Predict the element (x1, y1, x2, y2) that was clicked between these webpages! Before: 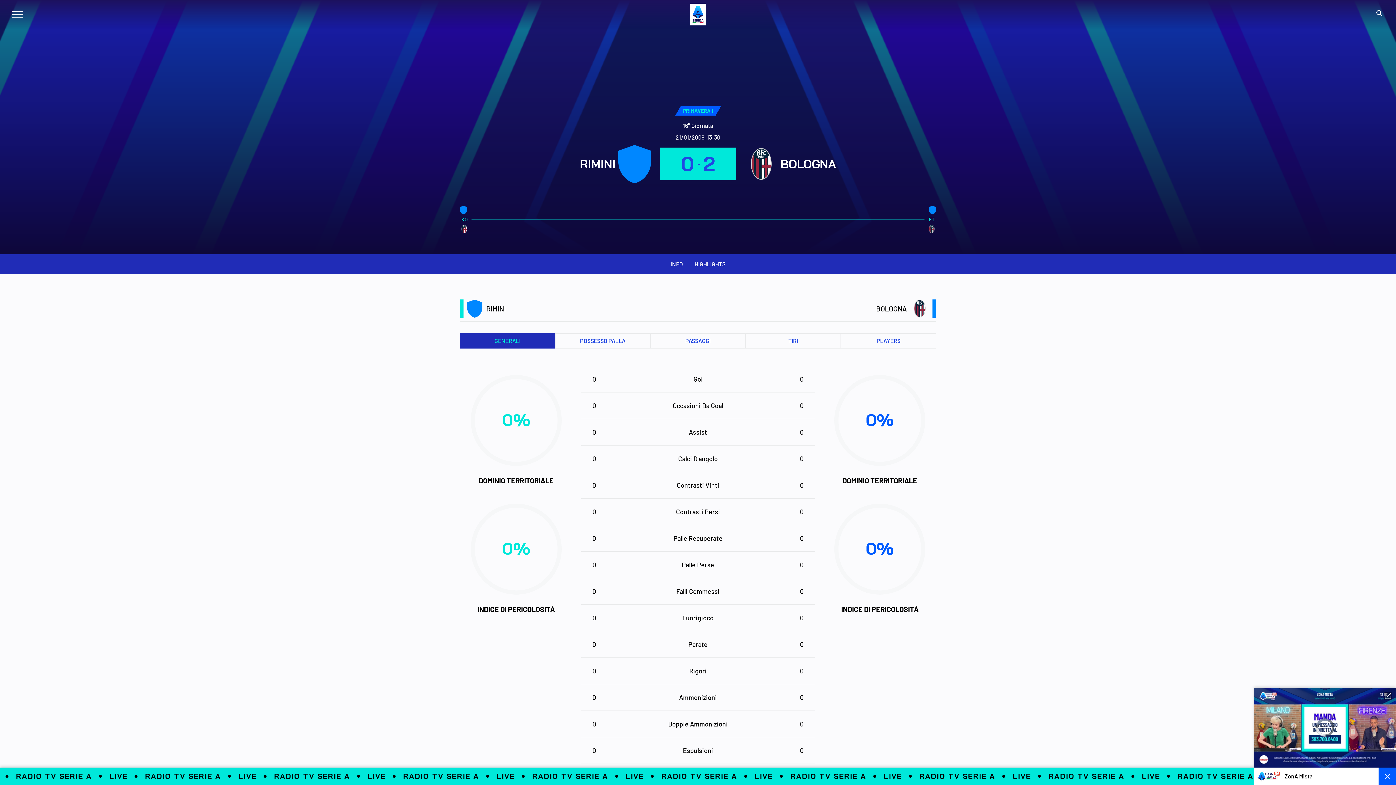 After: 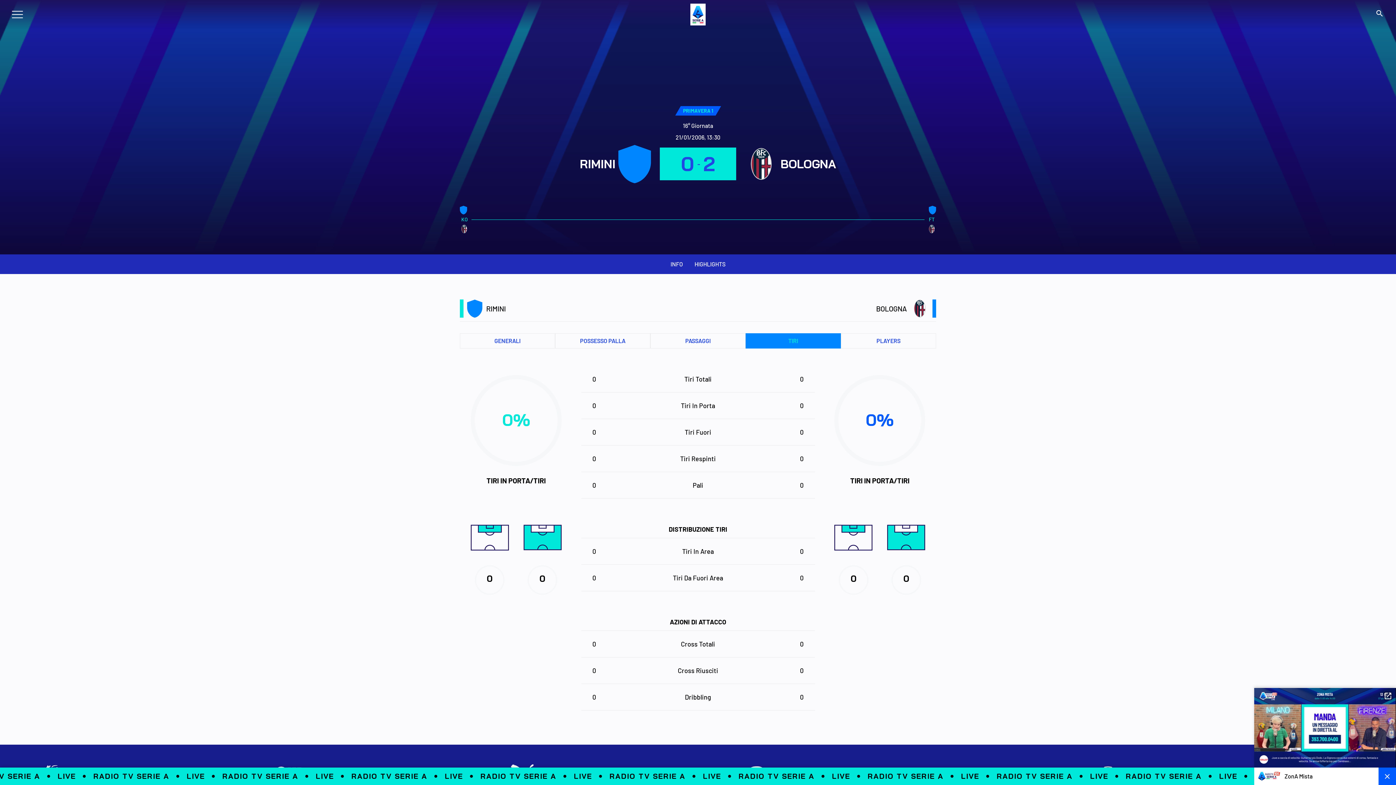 Action: bbox: (745, 333, 841, 348) label: TIRI